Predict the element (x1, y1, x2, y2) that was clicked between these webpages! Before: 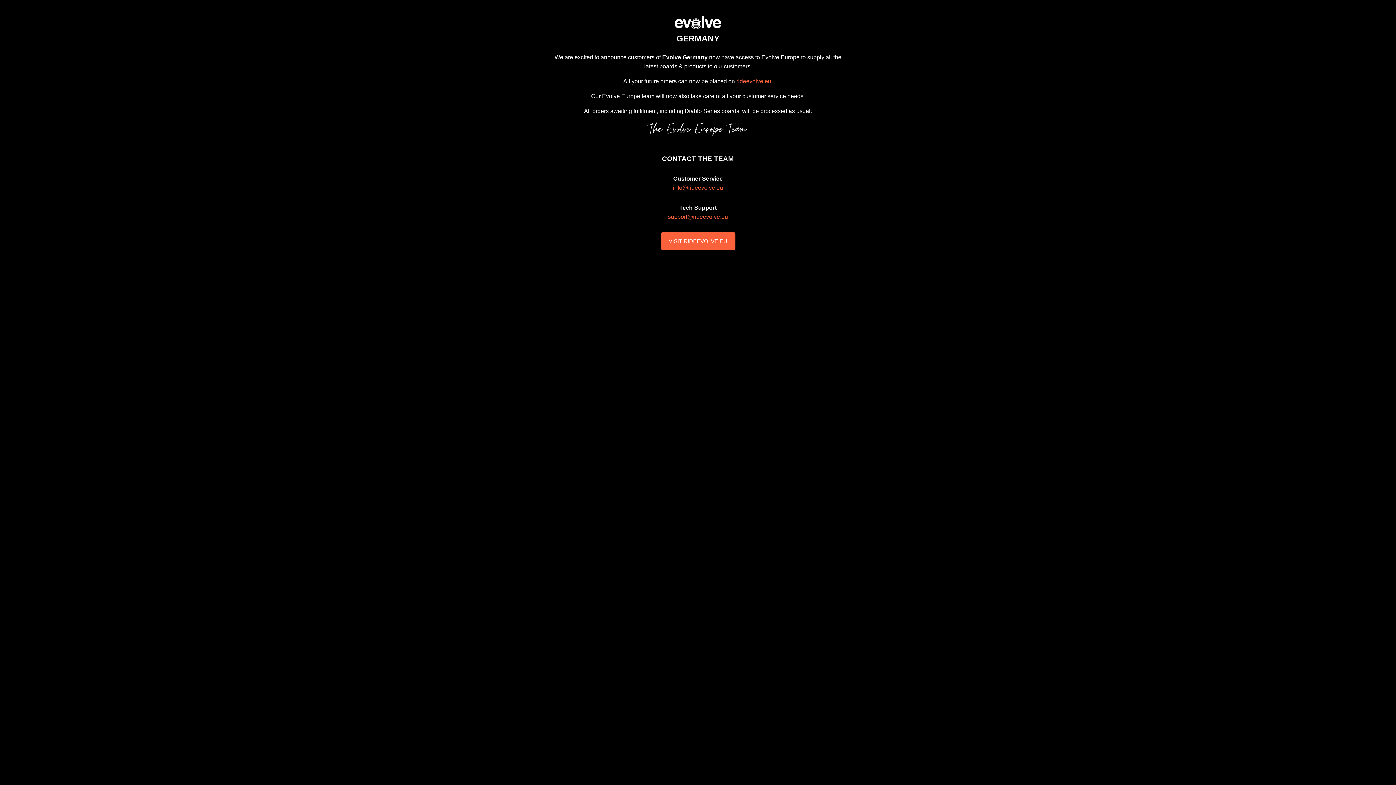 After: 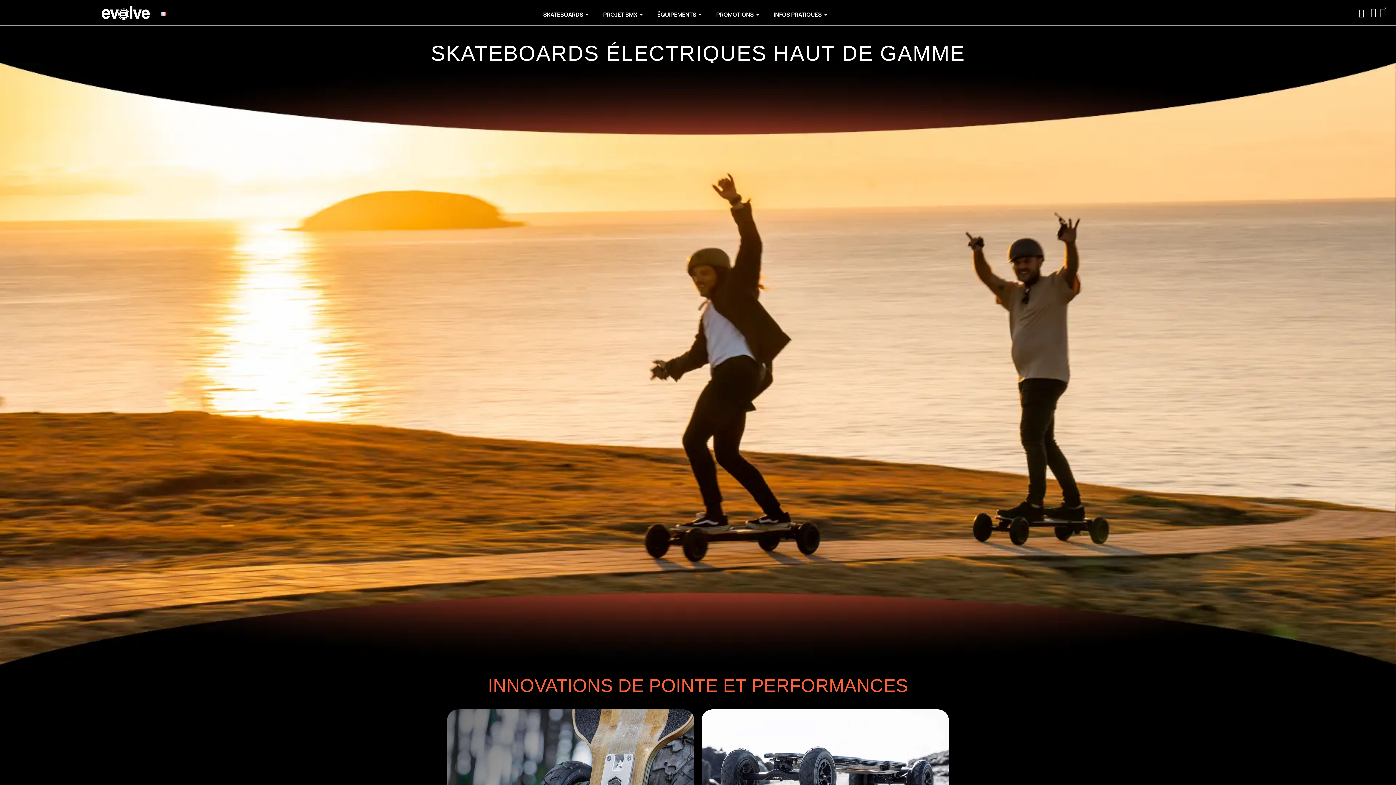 Action: label: VISIT RIDEEVOLVE.EU bbox: (660, 232, 735, 250)